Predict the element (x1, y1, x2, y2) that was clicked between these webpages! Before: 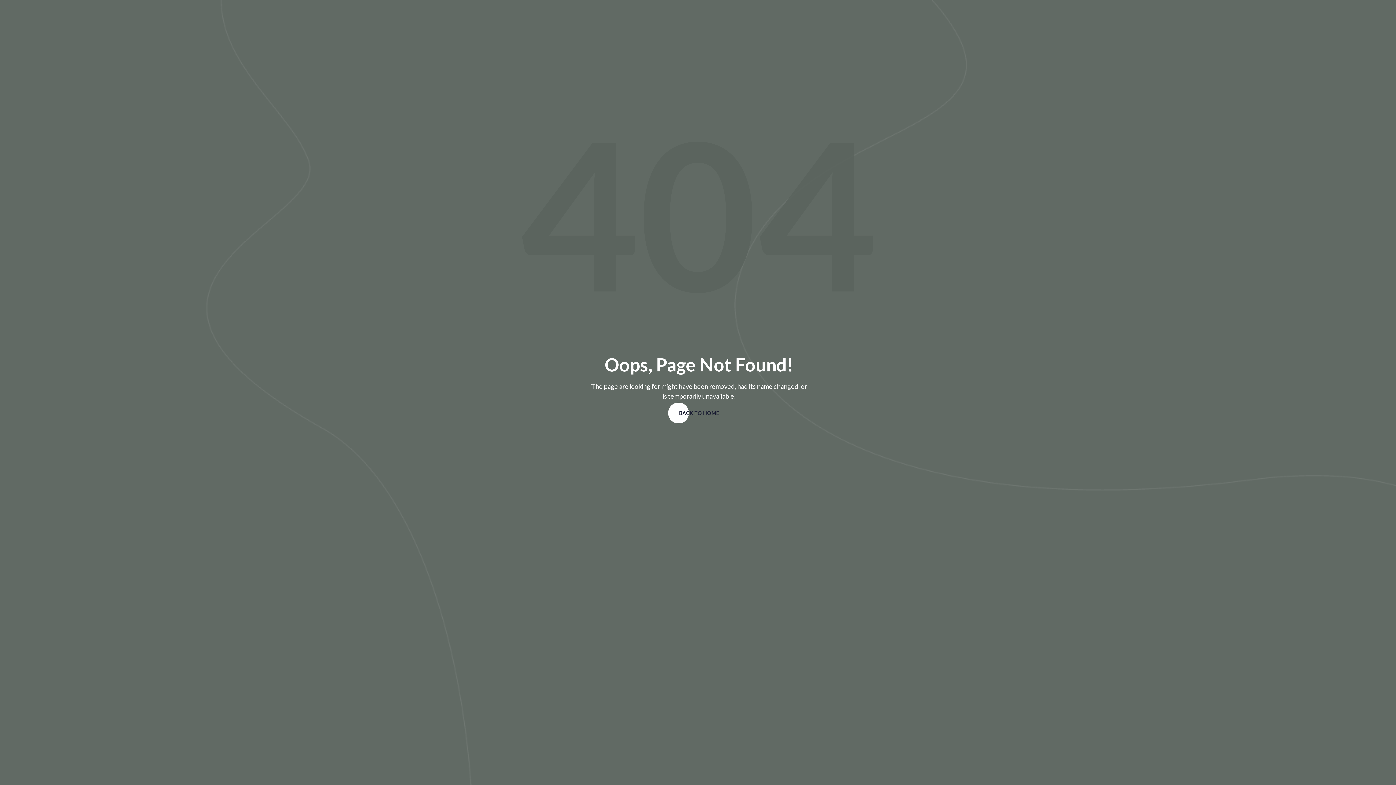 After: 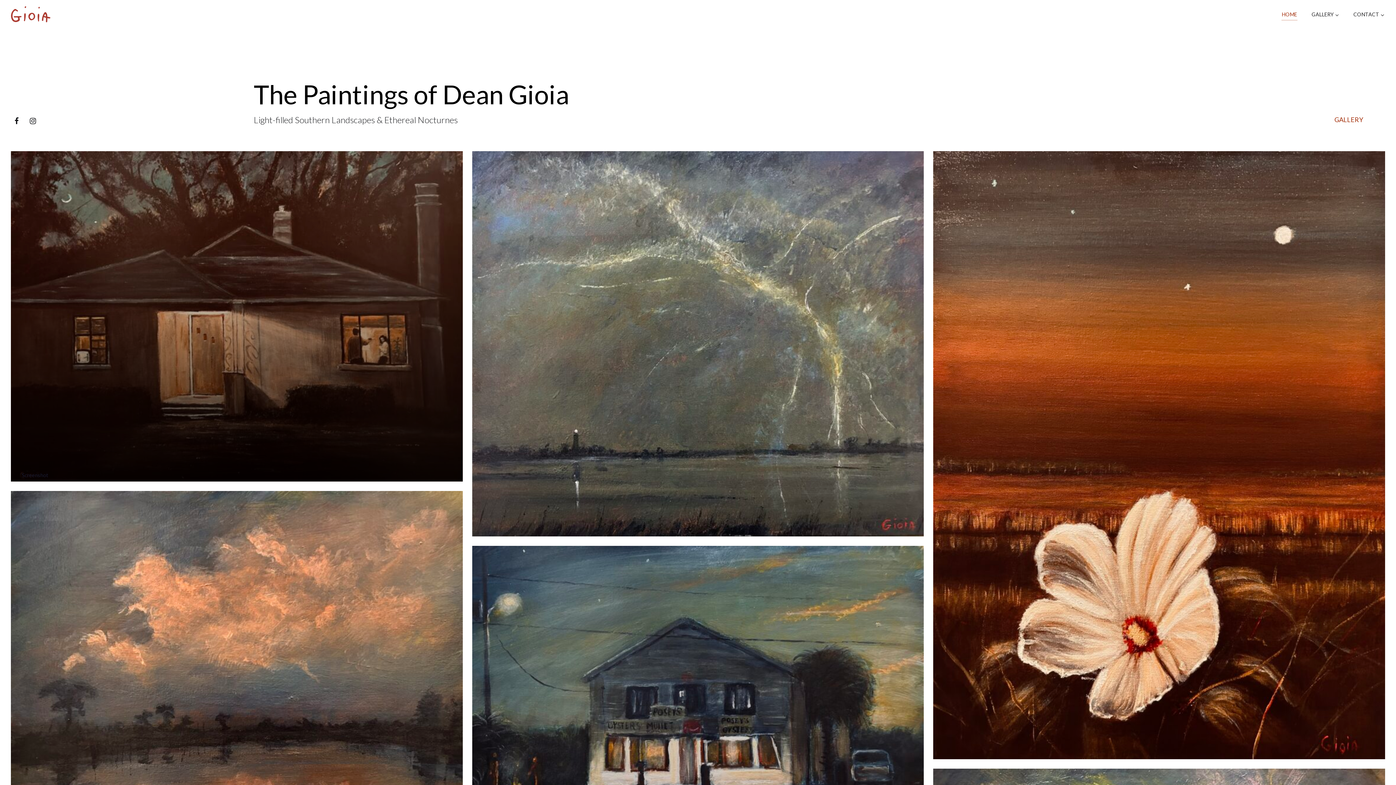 Action: label: BACK TO HOME bbox: (668, 402, 730, 423)